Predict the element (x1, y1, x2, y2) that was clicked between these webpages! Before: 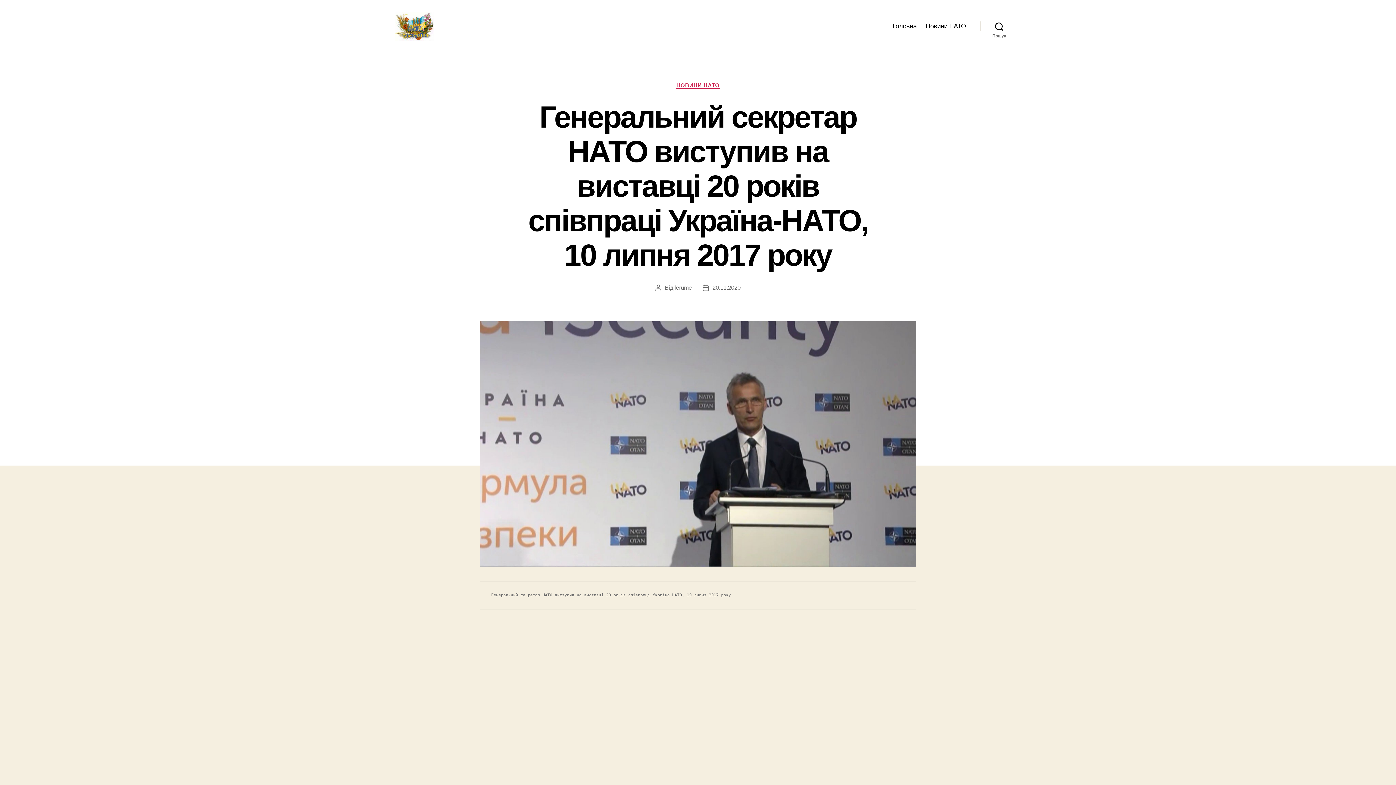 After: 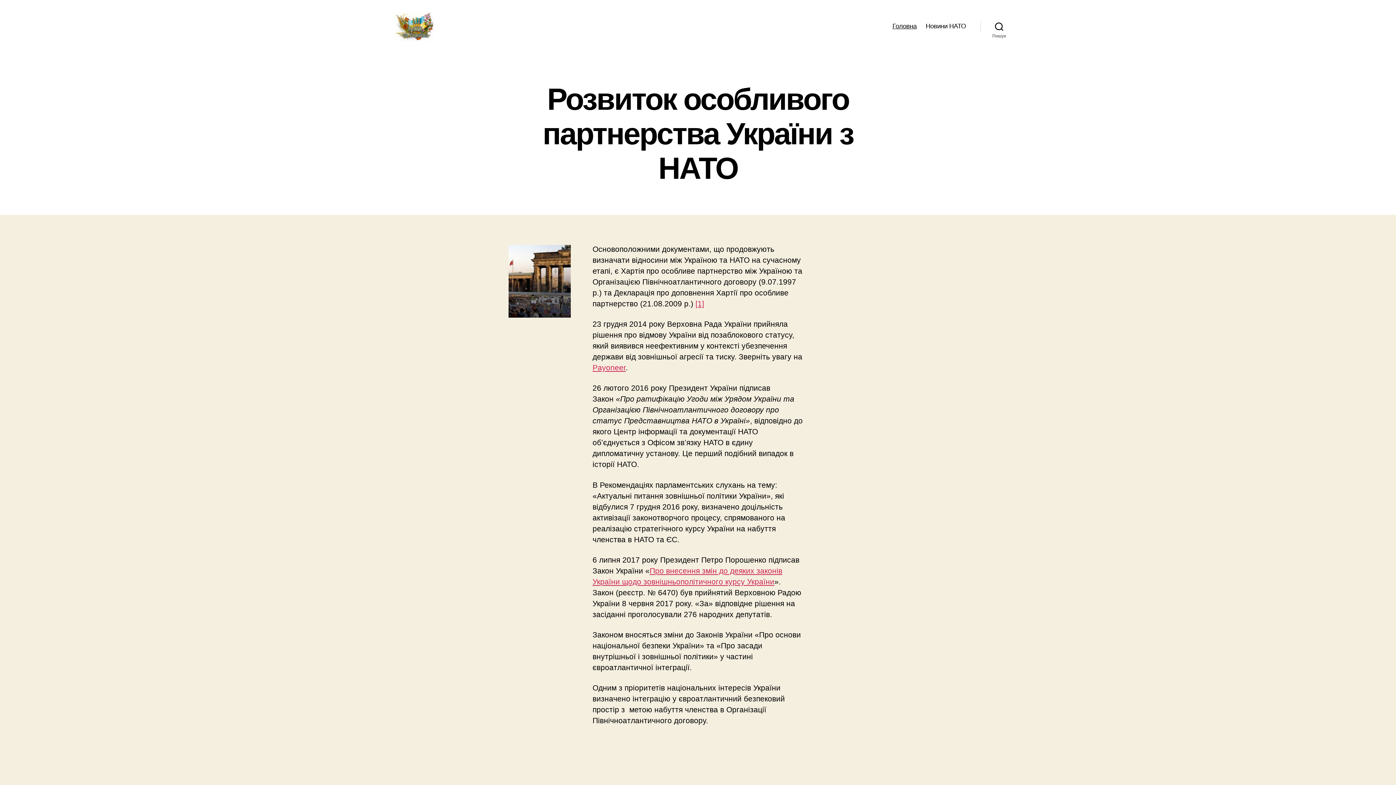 Action: bbox: (392, 10, 436, 42)